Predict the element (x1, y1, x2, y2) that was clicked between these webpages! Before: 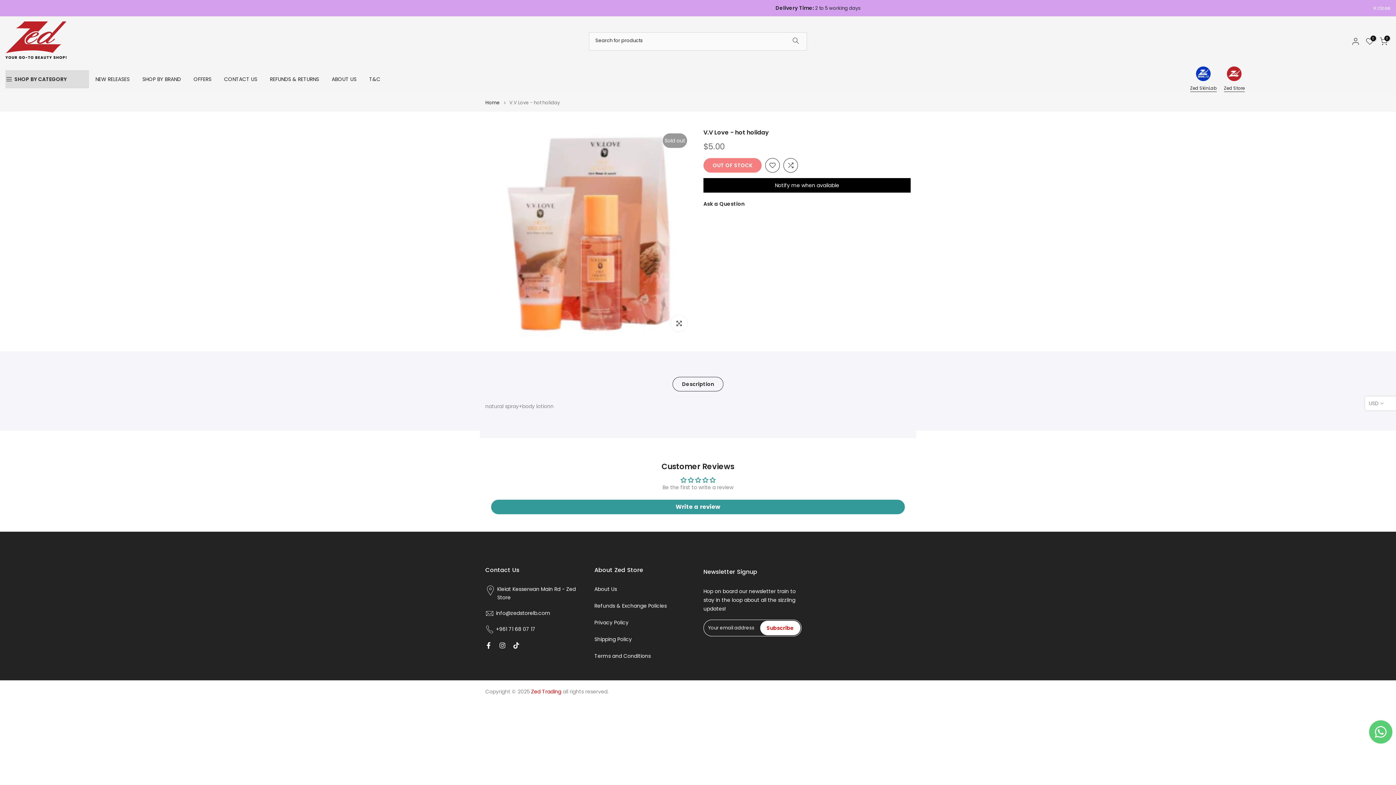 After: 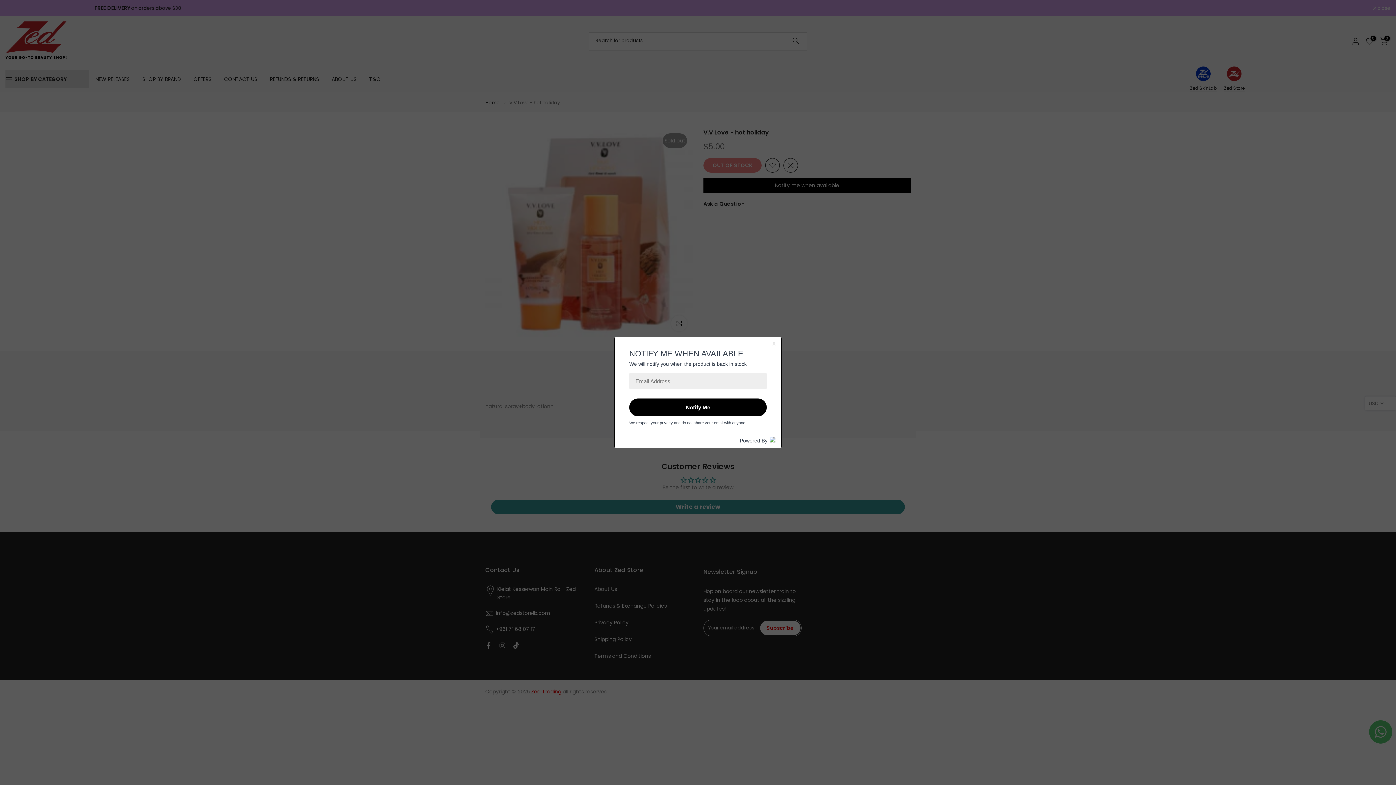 Action: label: Notify me when available bbox: (703, 178, 910, 192)